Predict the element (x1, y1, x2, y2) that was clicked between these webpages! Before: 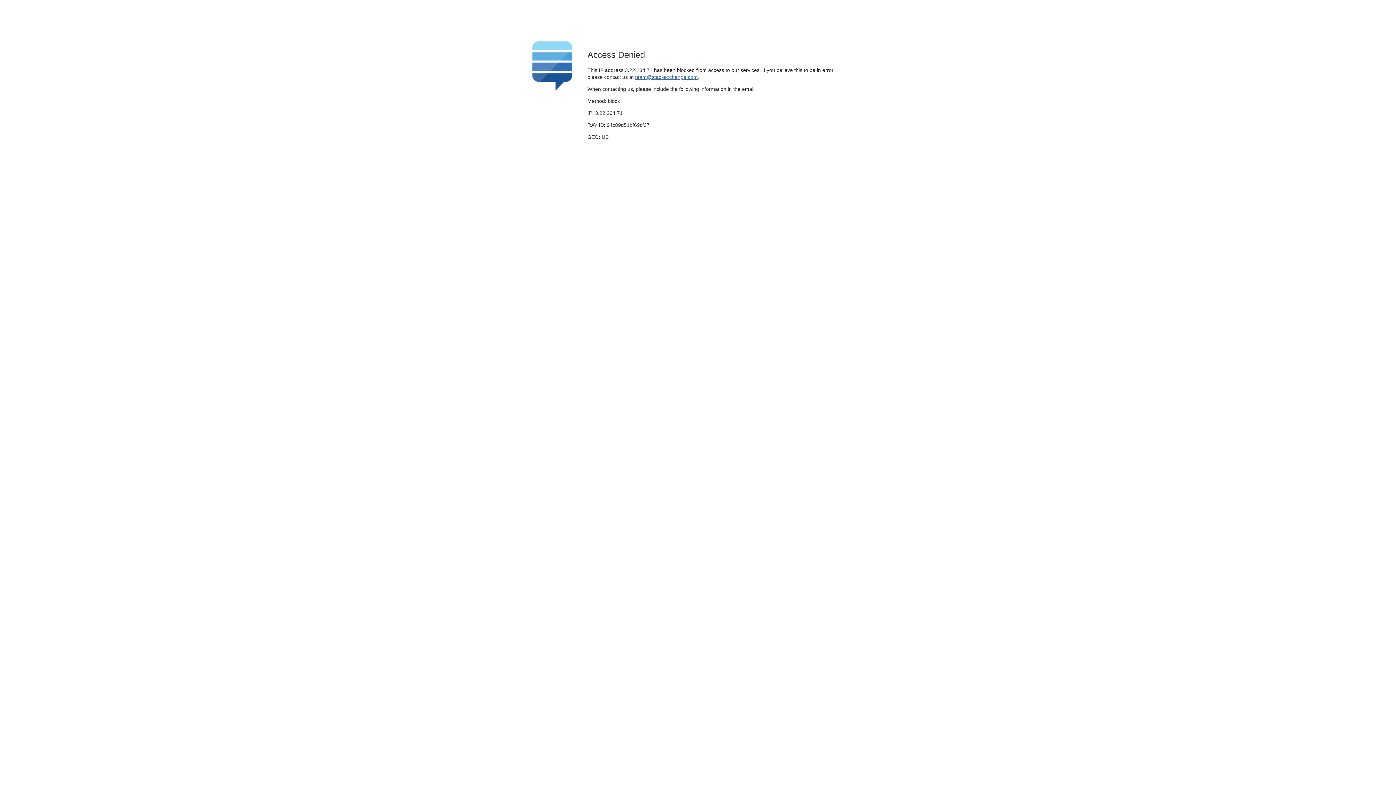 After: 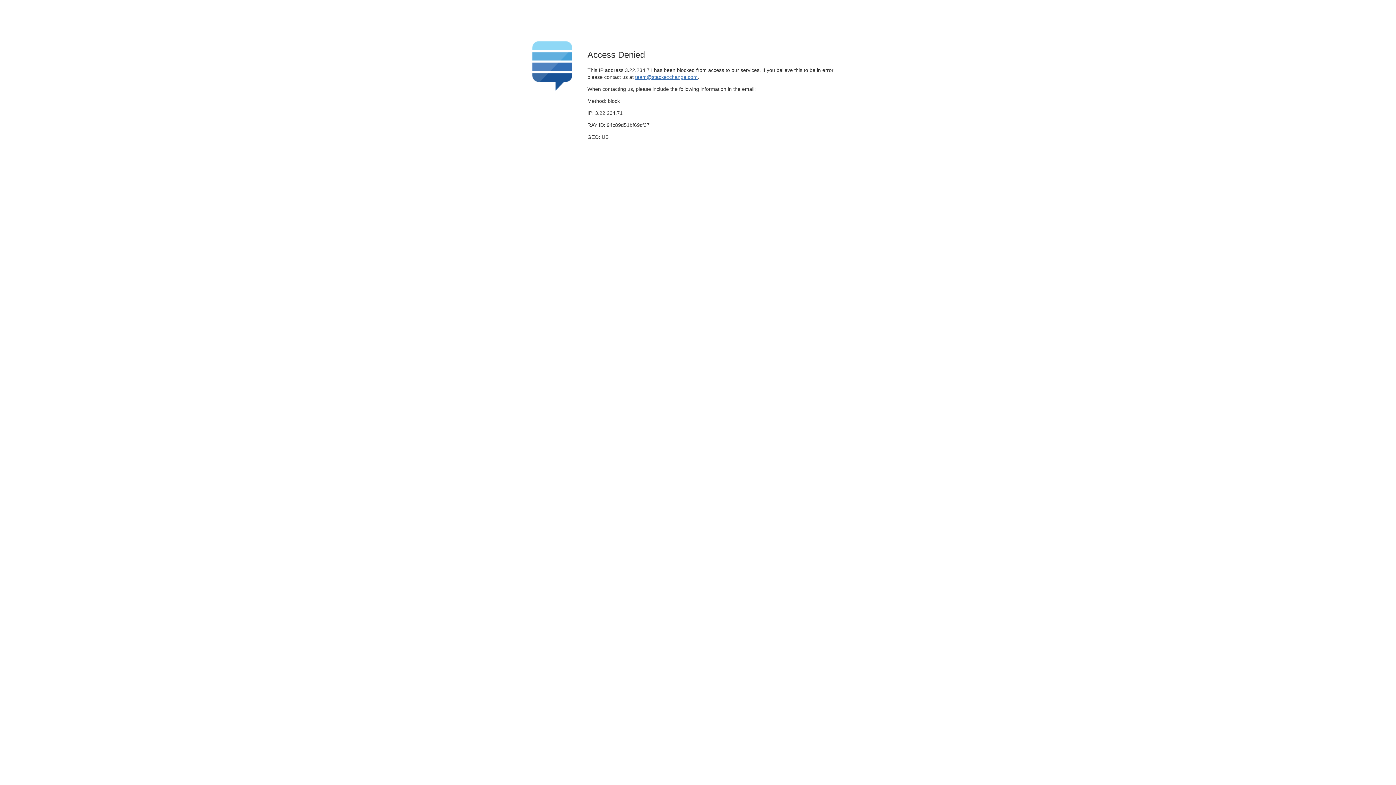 Action: label: team@stackexchange.com bbox: (635, 74, 697, 79)